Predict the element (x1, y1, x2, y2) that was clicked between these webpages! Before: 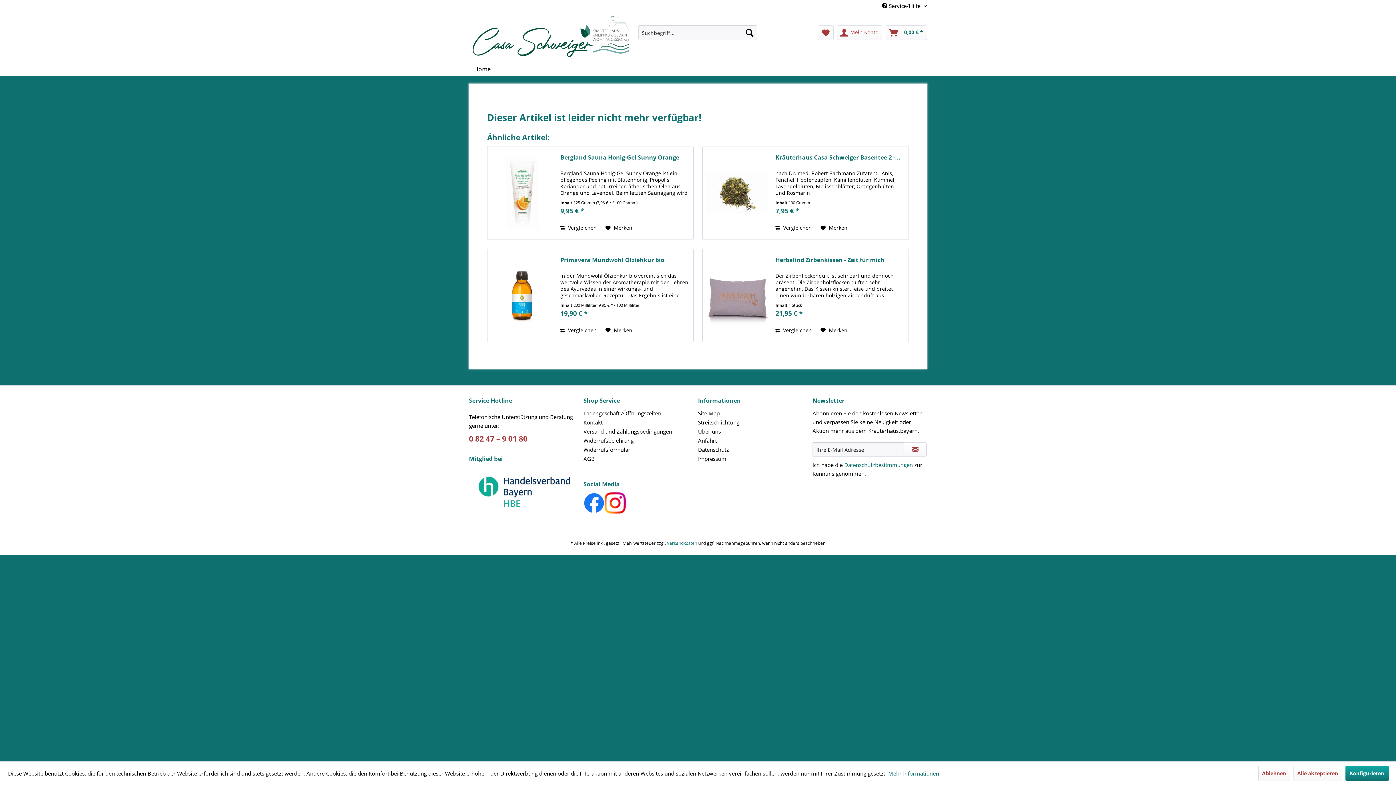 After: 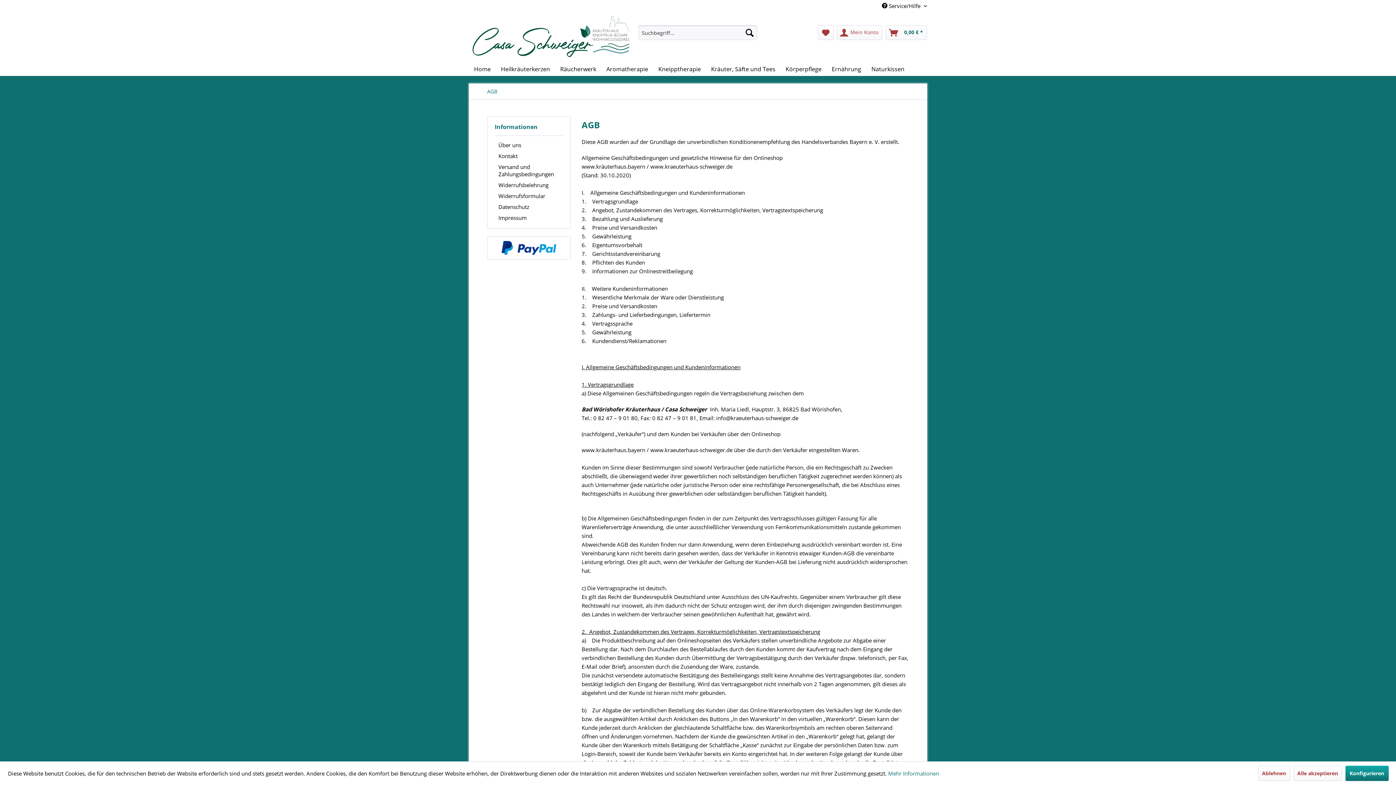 Action: bbox: (583, 454, 694, 463) label: AGB